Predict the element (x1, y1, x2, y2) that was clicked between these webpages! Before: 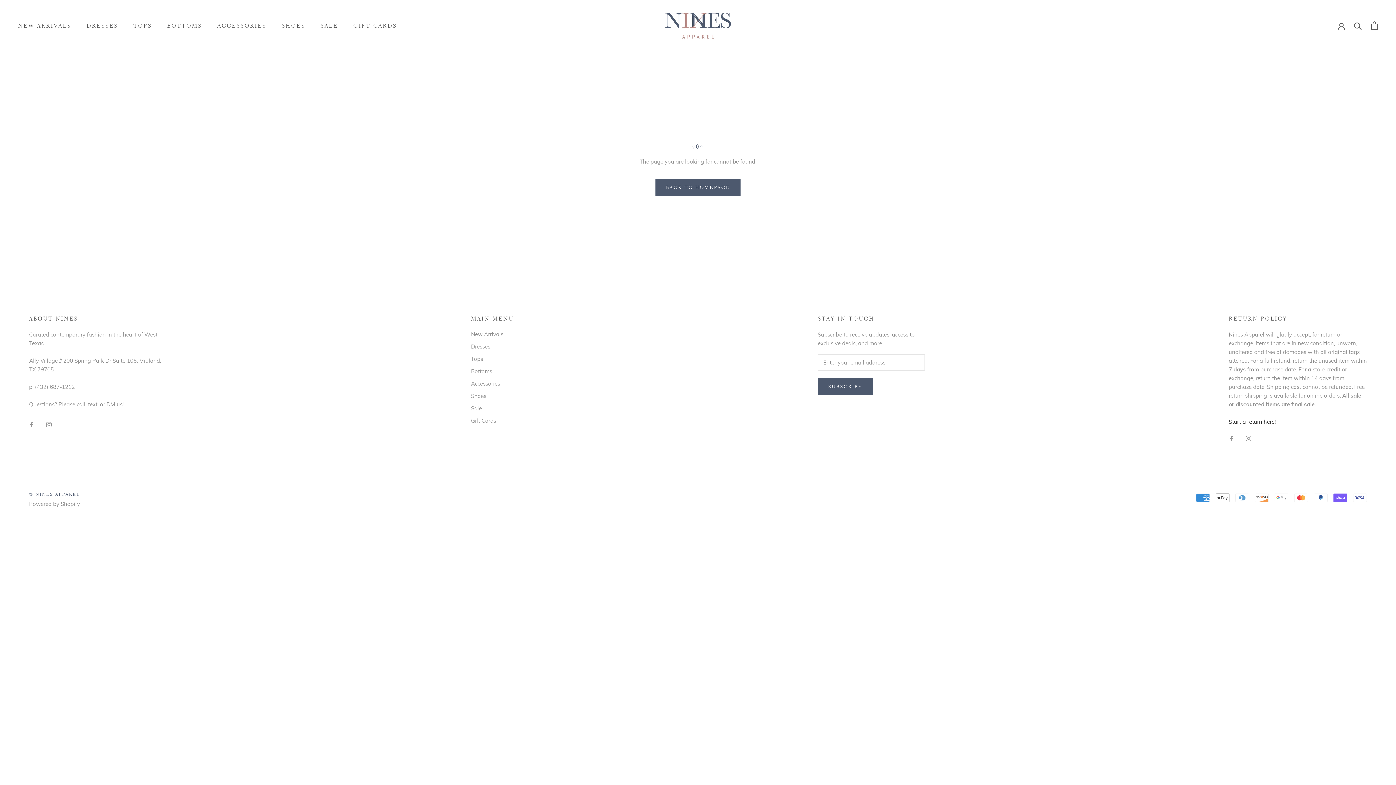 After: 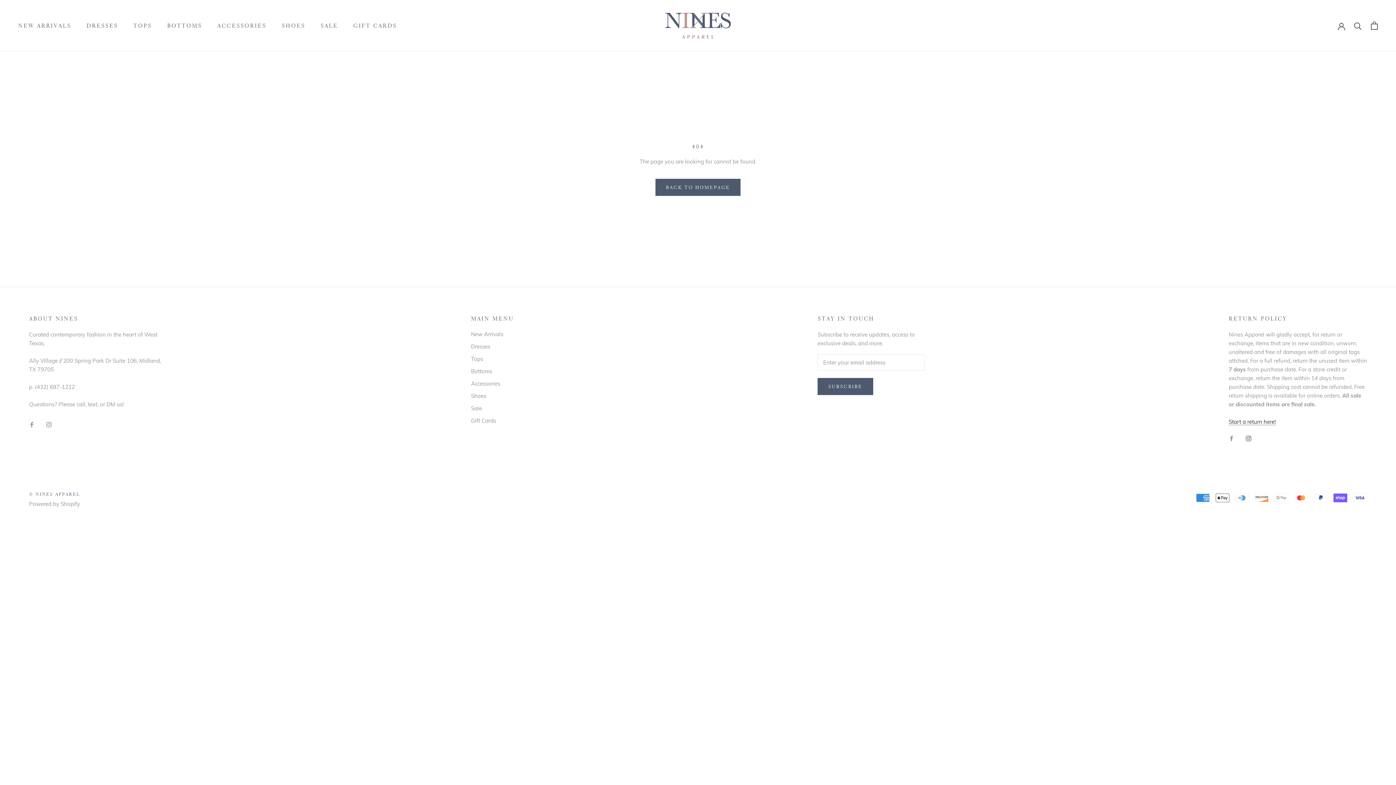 Action: bbox: (1246, 433, 1251, 442) label: Instagram